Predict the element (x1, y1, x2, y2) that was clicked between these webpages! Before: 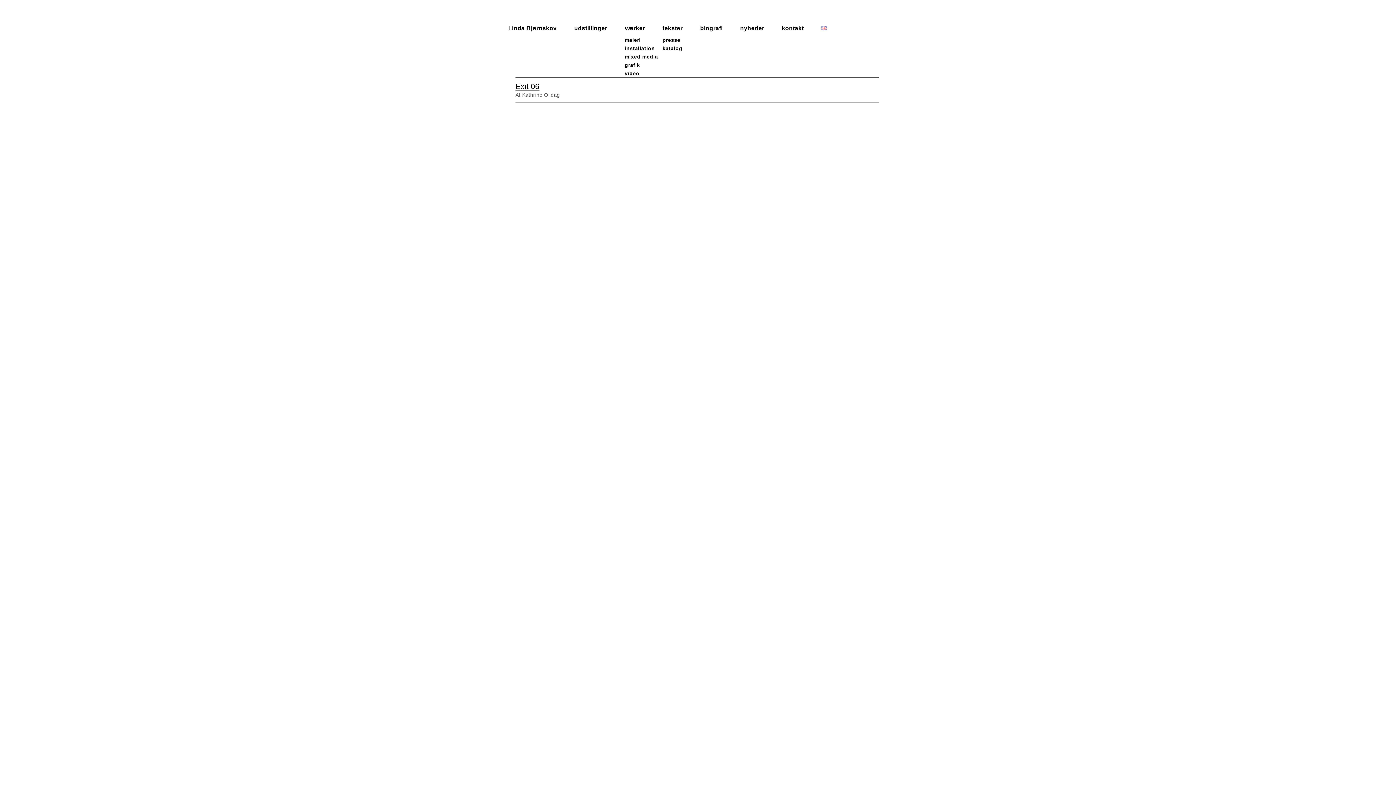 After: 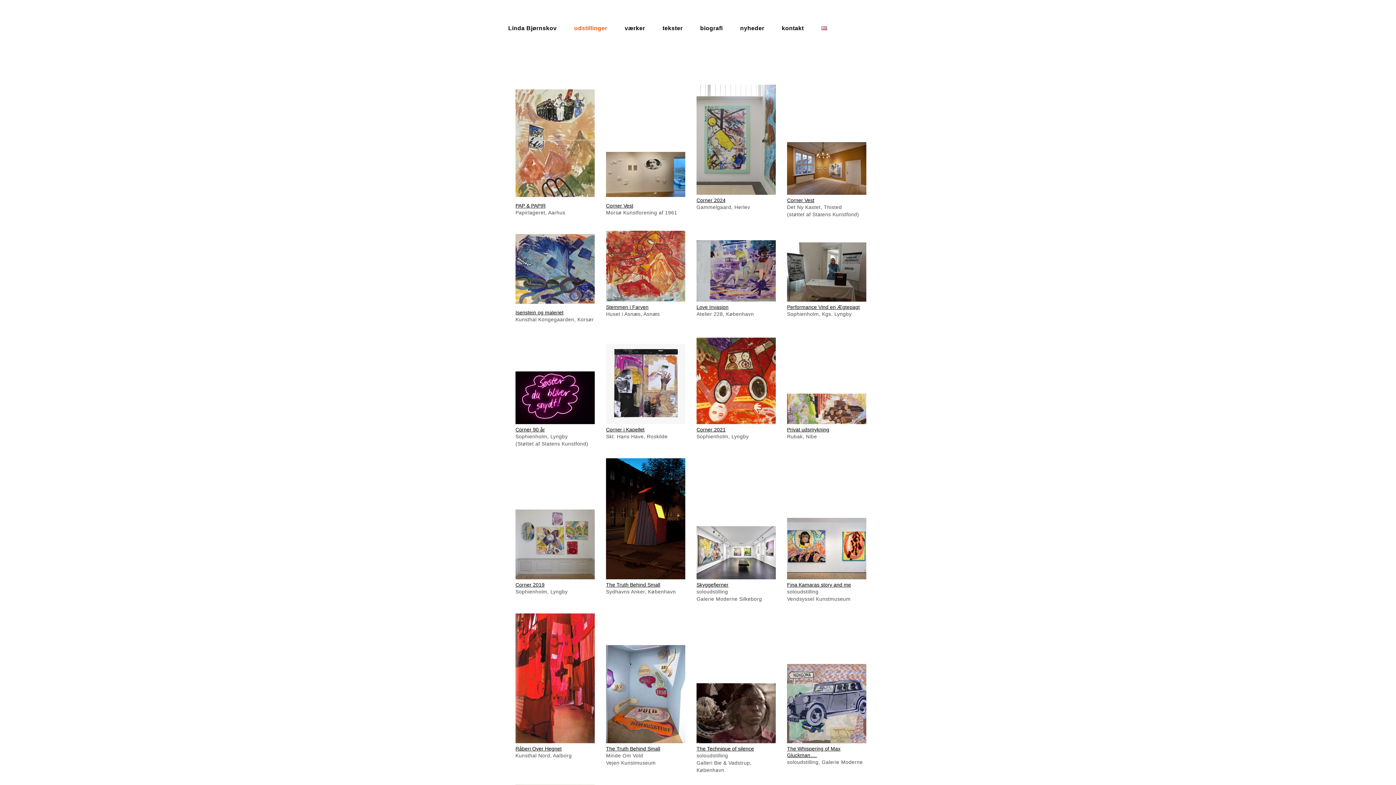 Action: label: udstillinger bbox: (574, 25, 624, 31)